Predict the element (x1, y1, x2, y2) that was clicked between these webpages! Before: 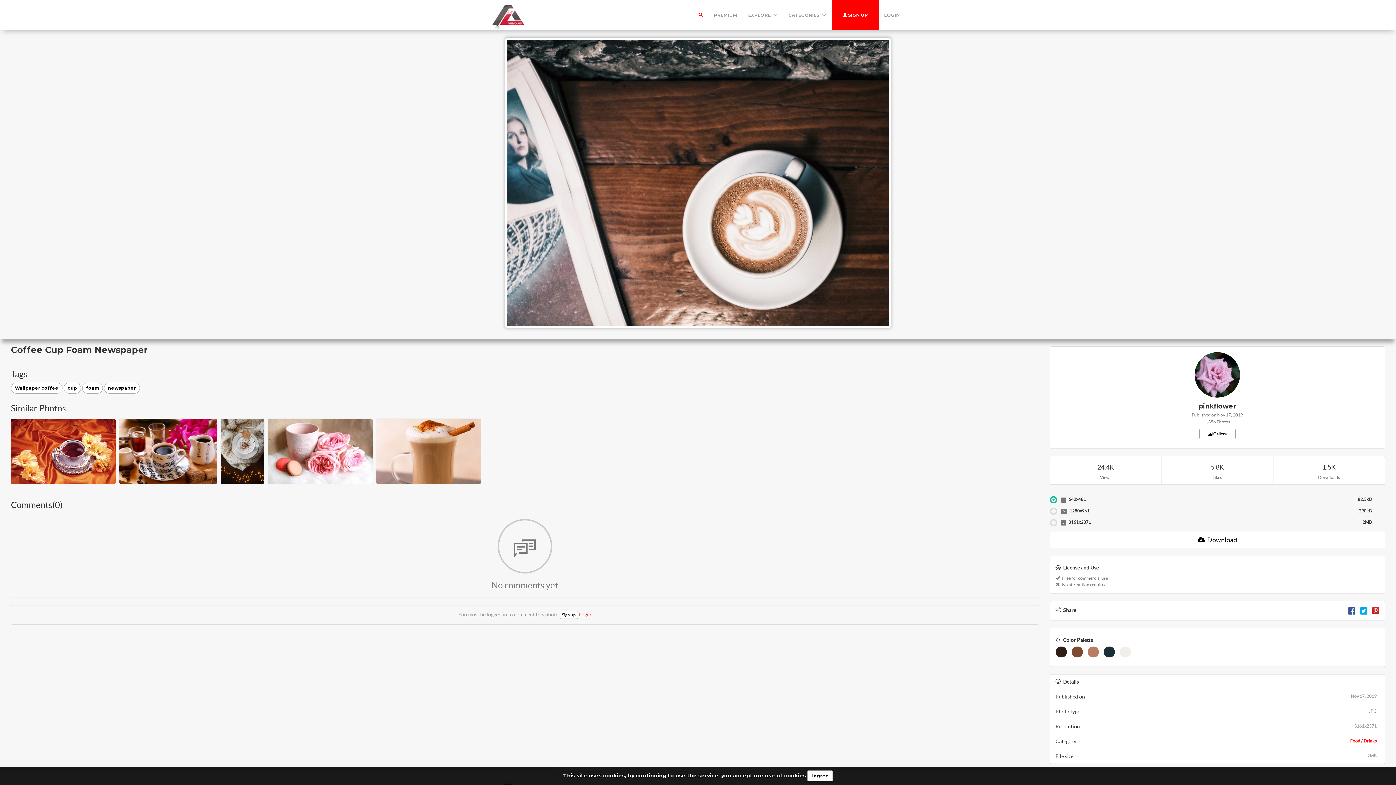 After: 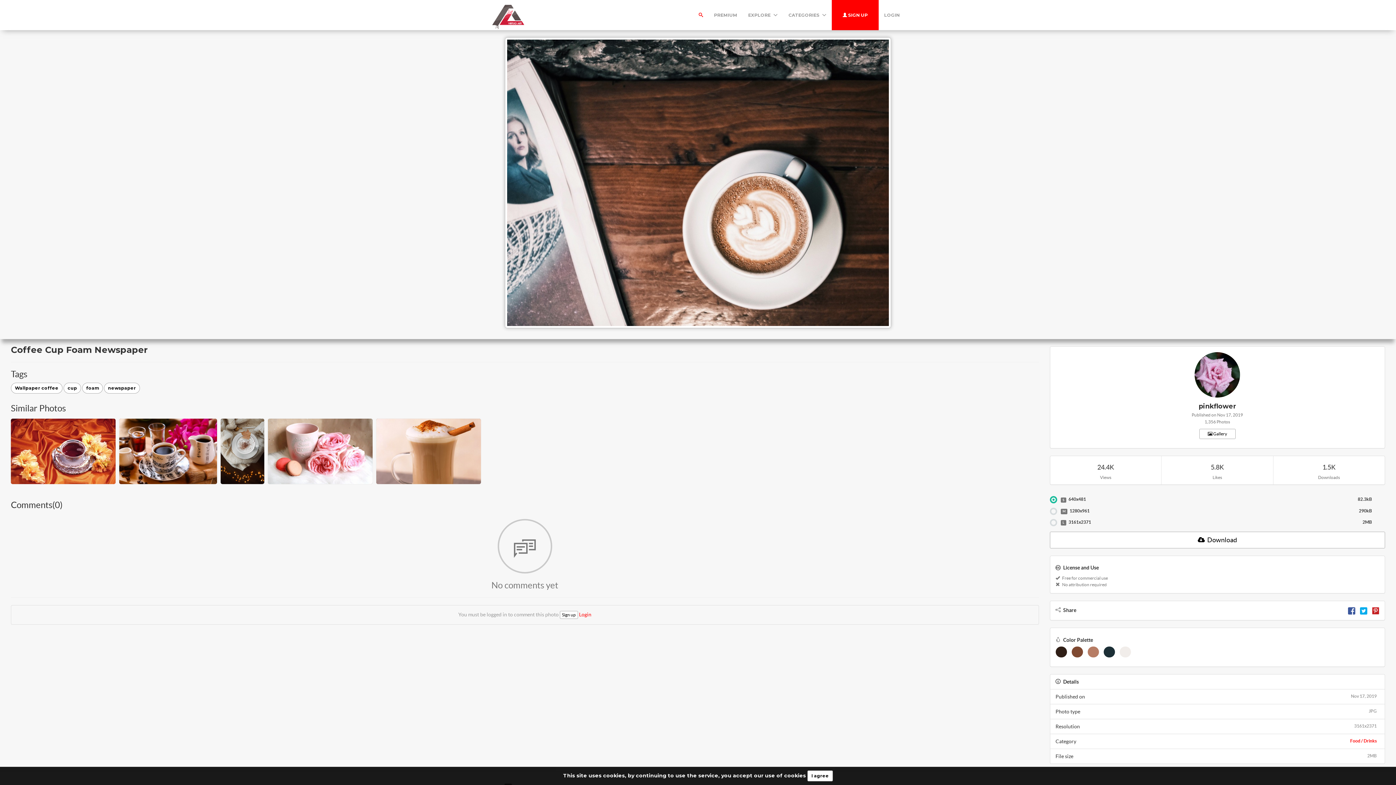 Action: bbox: (1360, 607, 1367, 613)